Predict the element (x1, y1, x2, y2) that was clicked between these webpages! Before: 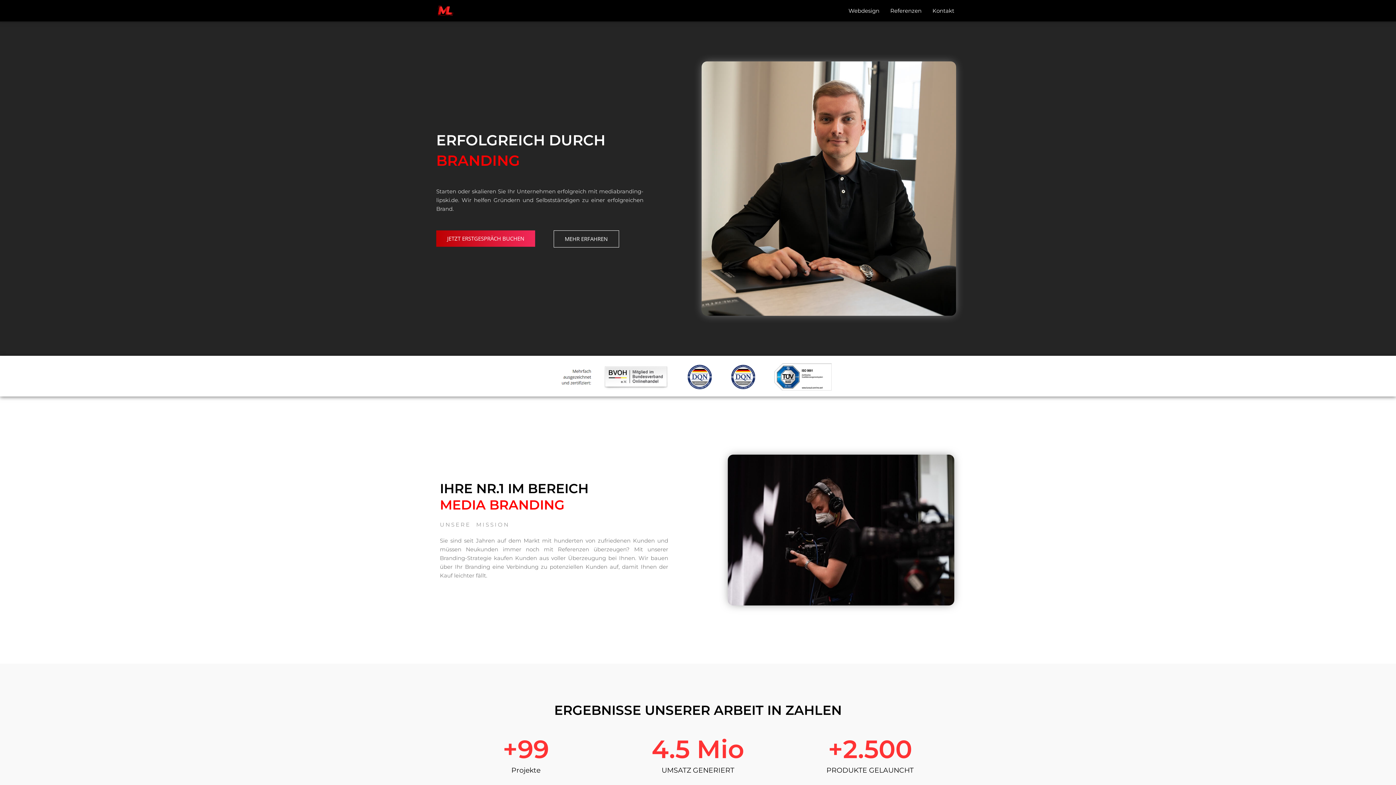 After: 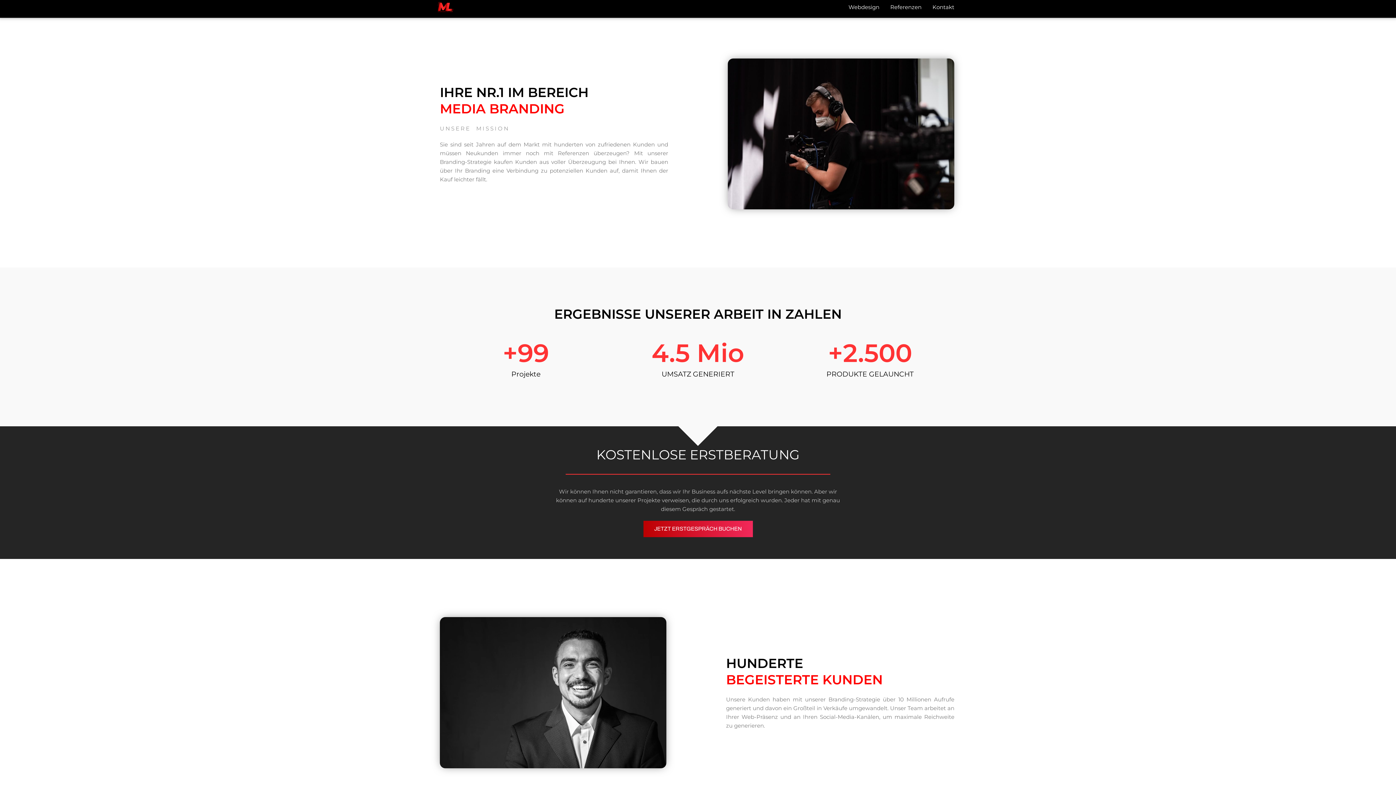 Action: bbox: (553, 230, 619, 247) label: MEHR ERFAHREN